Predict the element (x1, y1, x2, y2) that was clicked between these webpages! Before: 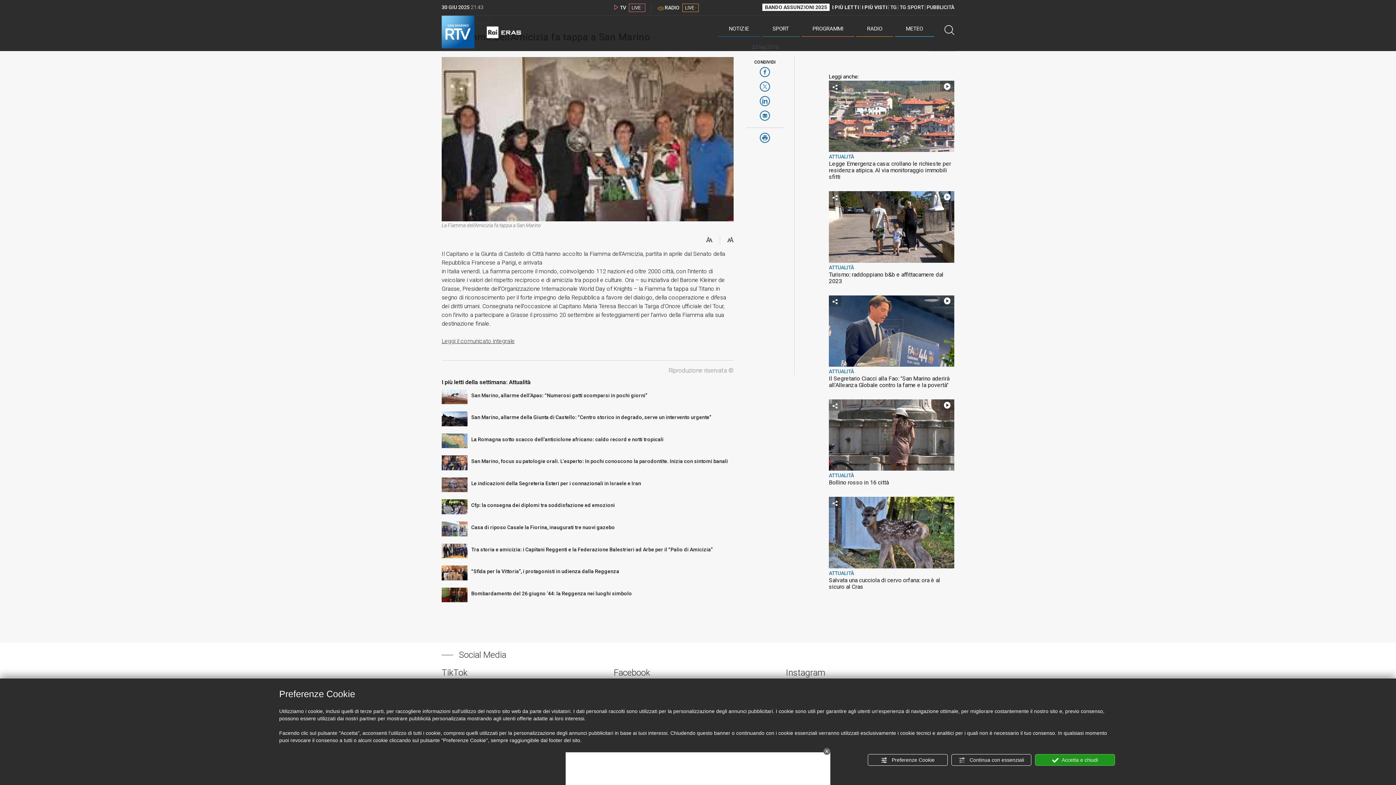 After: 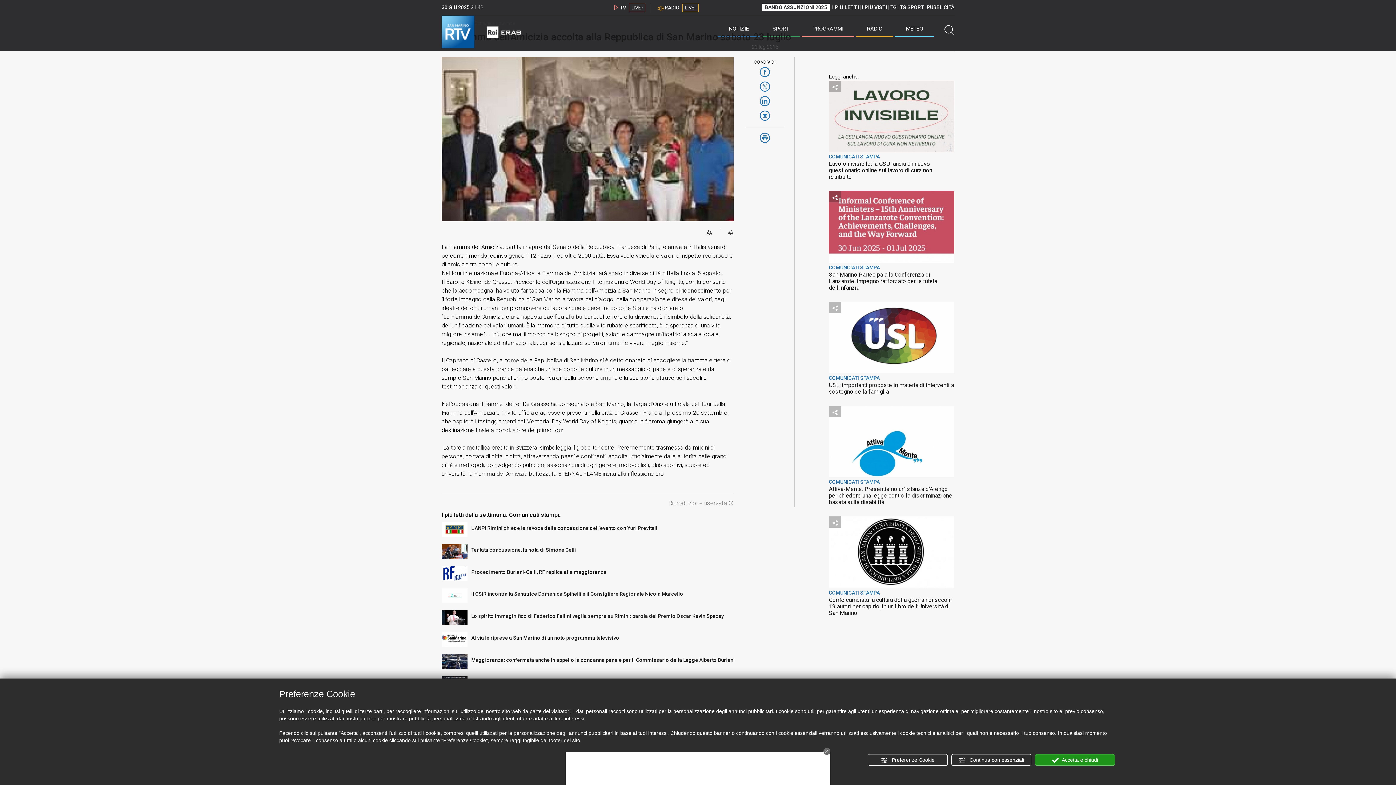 Action: label: Leggi il comunicato integrale bbox: (441, 337, 514, 344)